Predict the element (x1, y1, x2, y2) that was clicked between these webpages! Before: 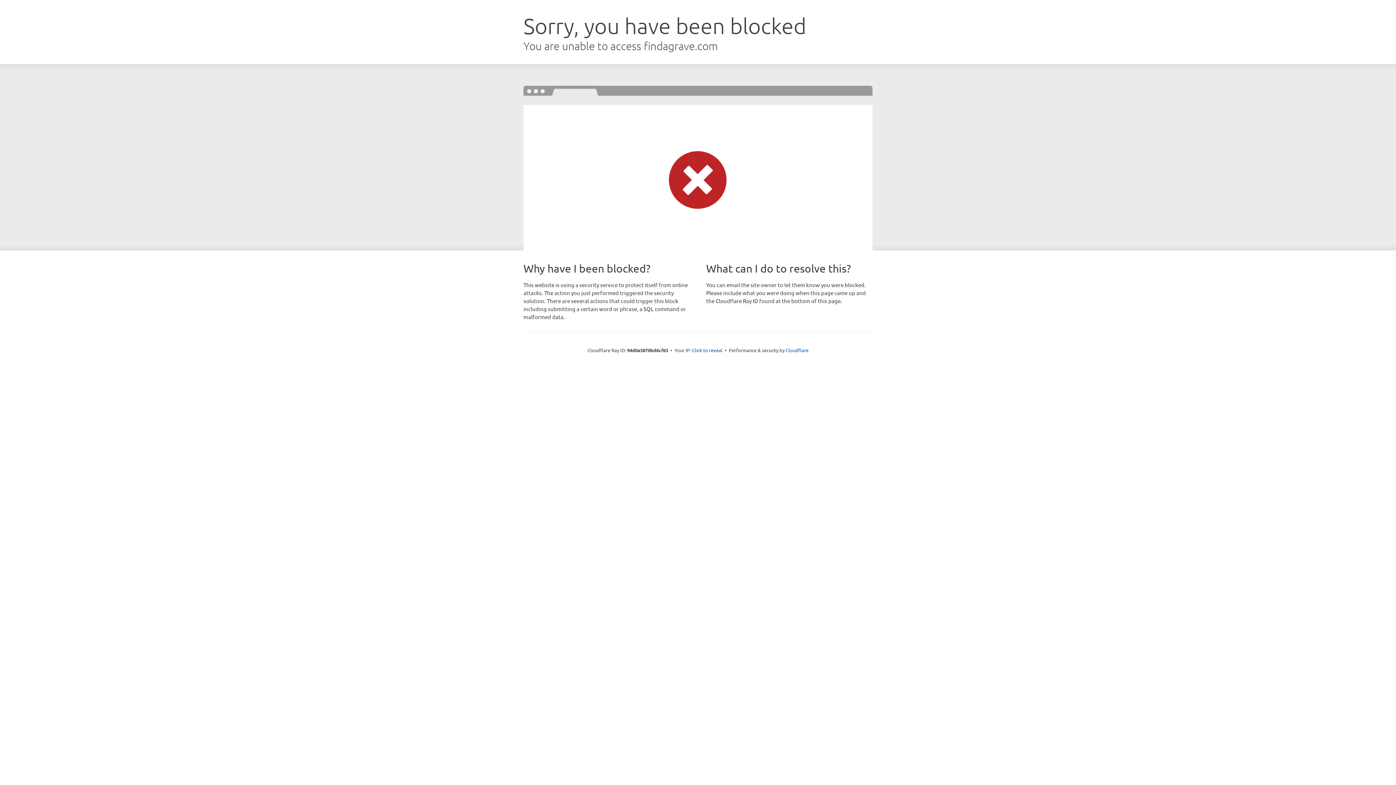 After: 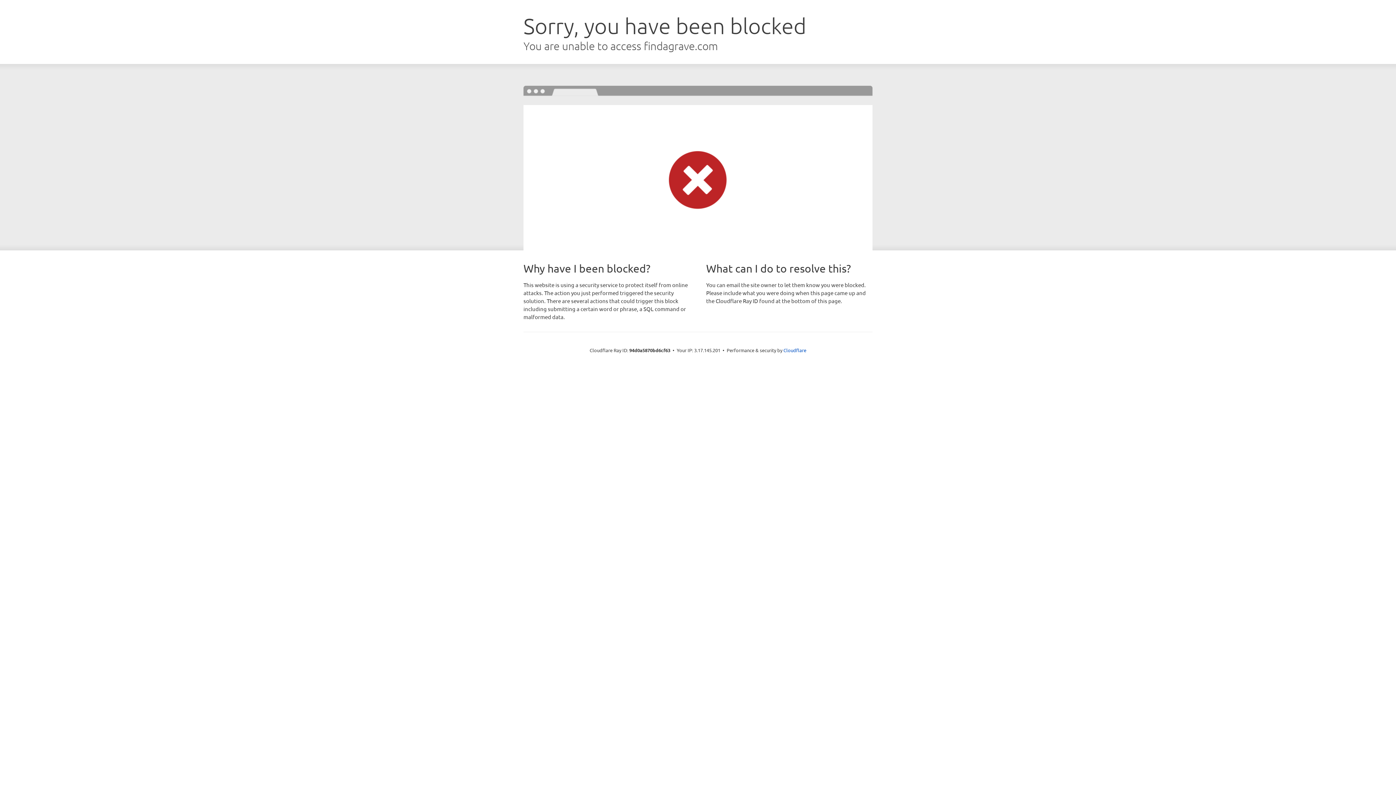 Action: label: Click to reveal bbox: (692, 346, 722, 353)